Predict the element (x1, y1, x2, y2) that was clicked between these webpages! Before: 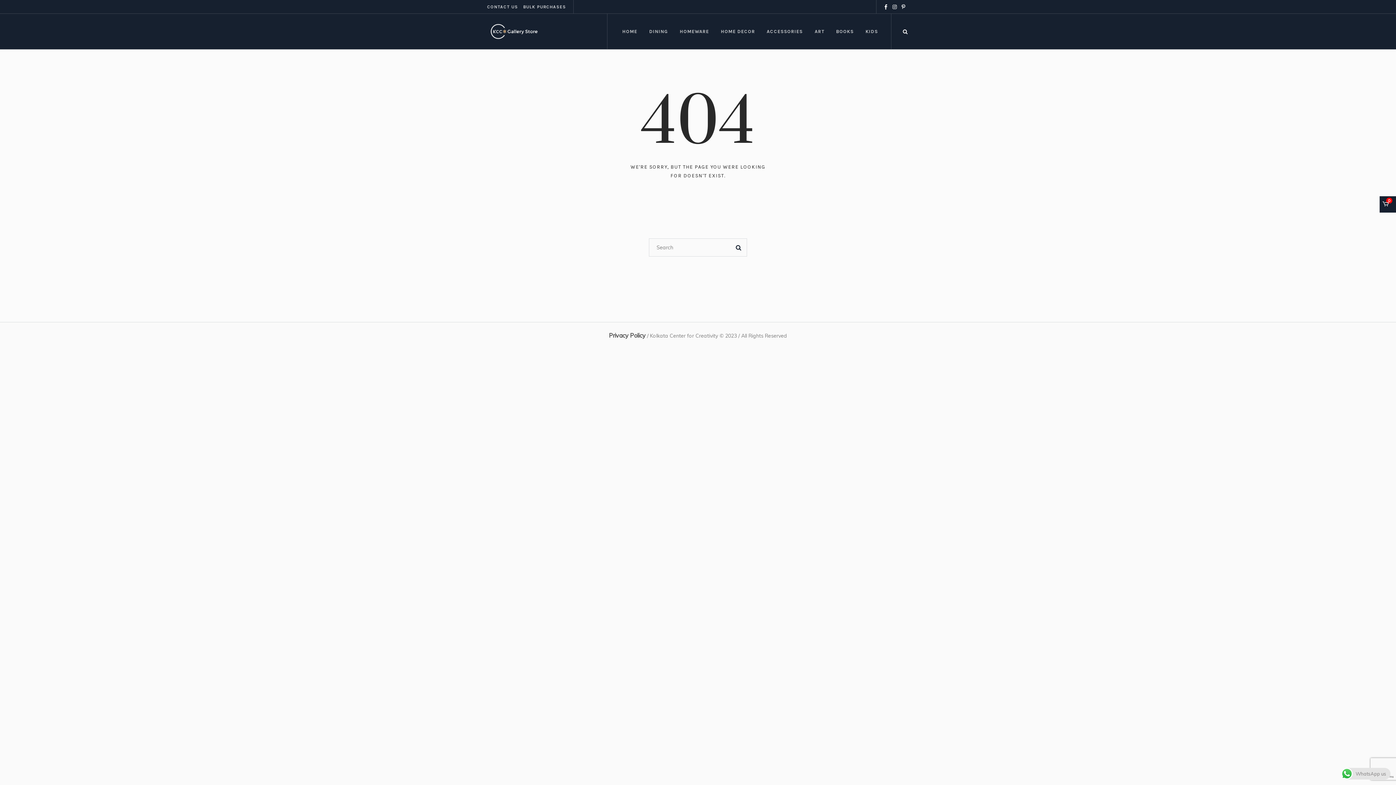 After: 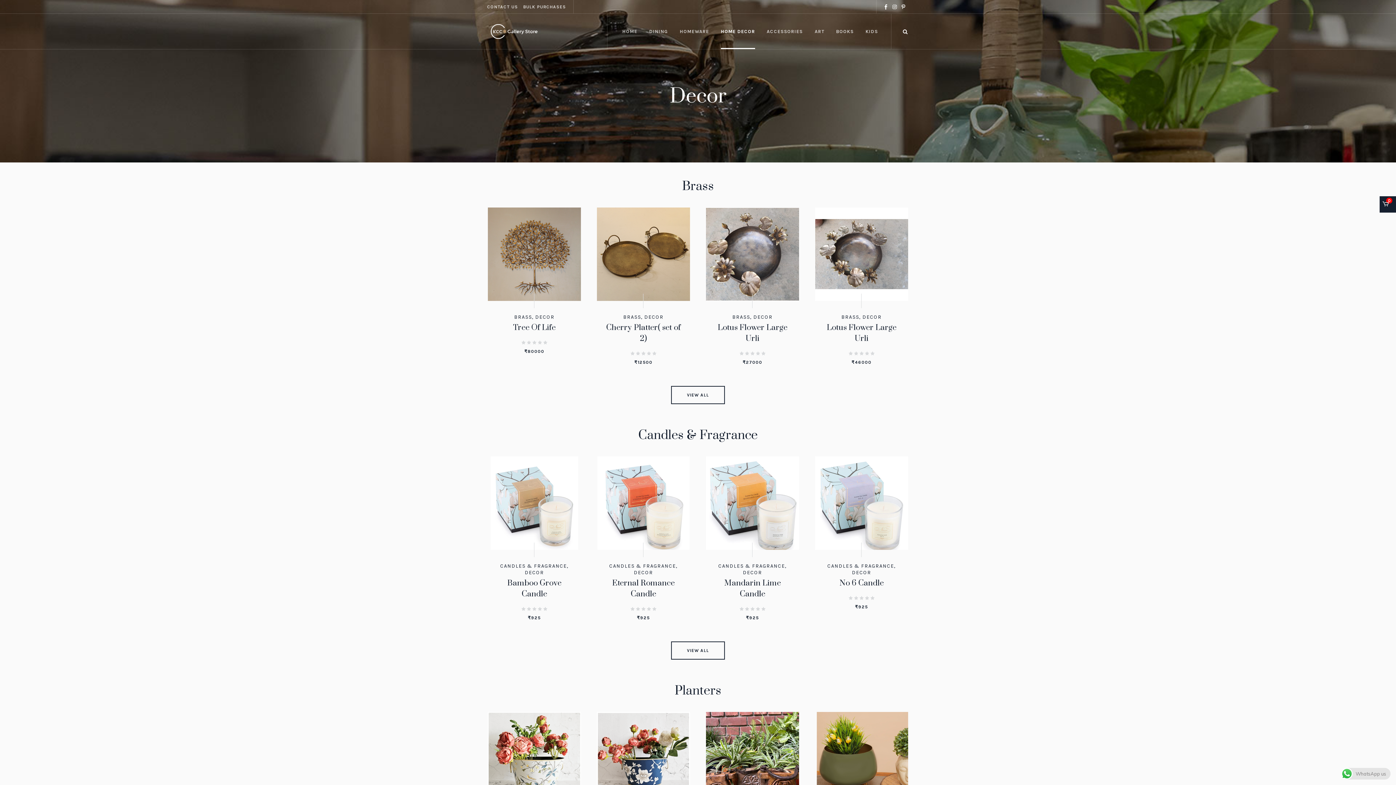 Action: label: HOME DECOR bbox: (715, 13, 760, 49)